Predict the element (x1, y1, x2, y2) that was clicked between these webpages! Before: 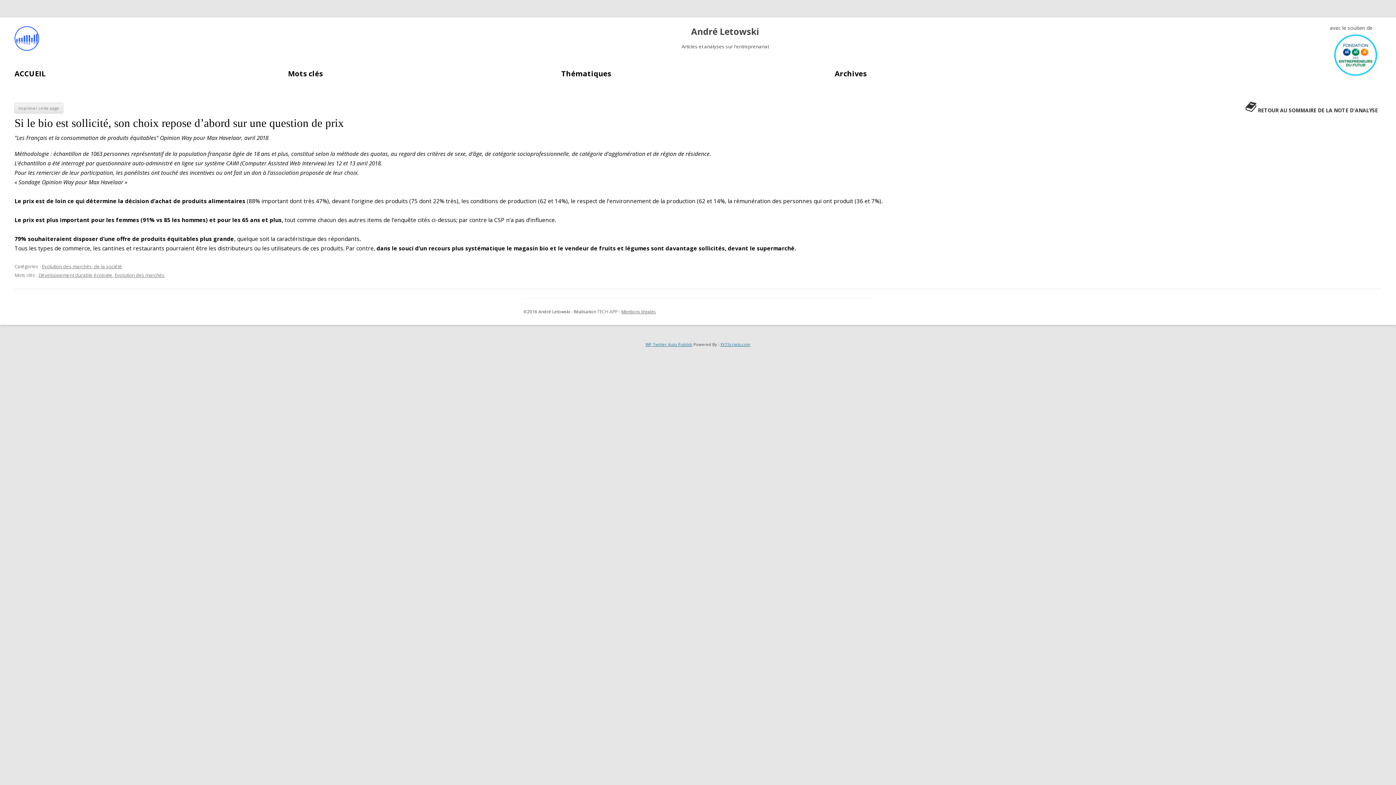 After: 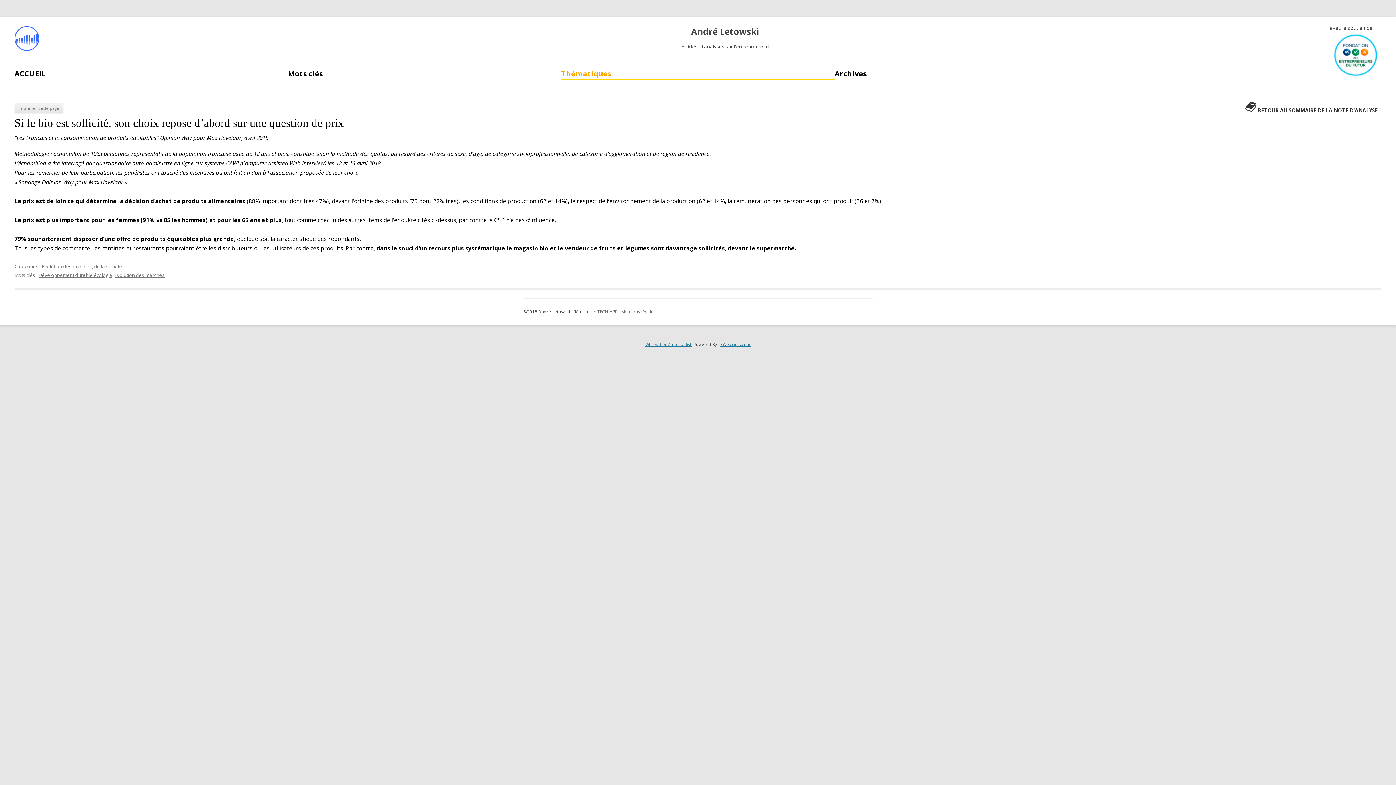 Action: bbox: (561, 68, 834, 80) label: Thématiques